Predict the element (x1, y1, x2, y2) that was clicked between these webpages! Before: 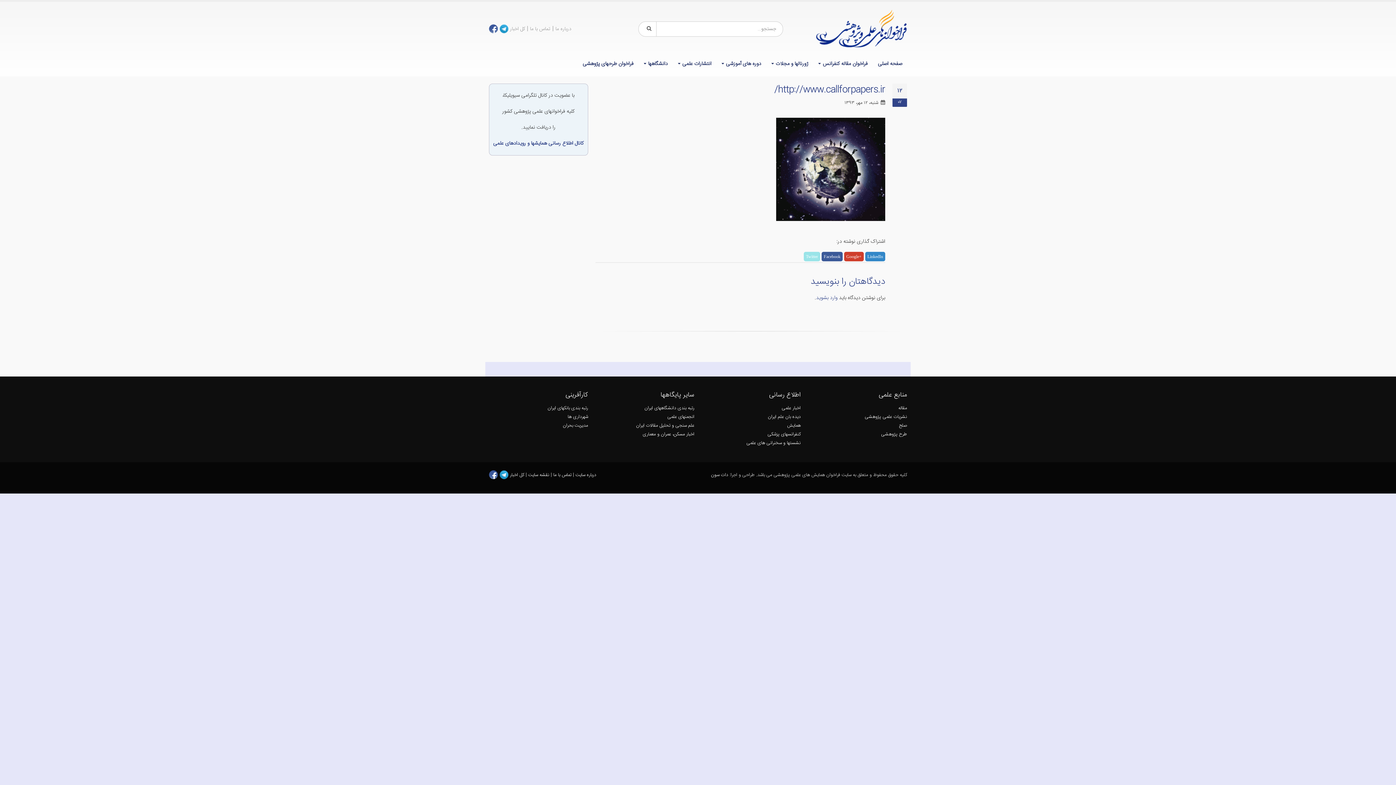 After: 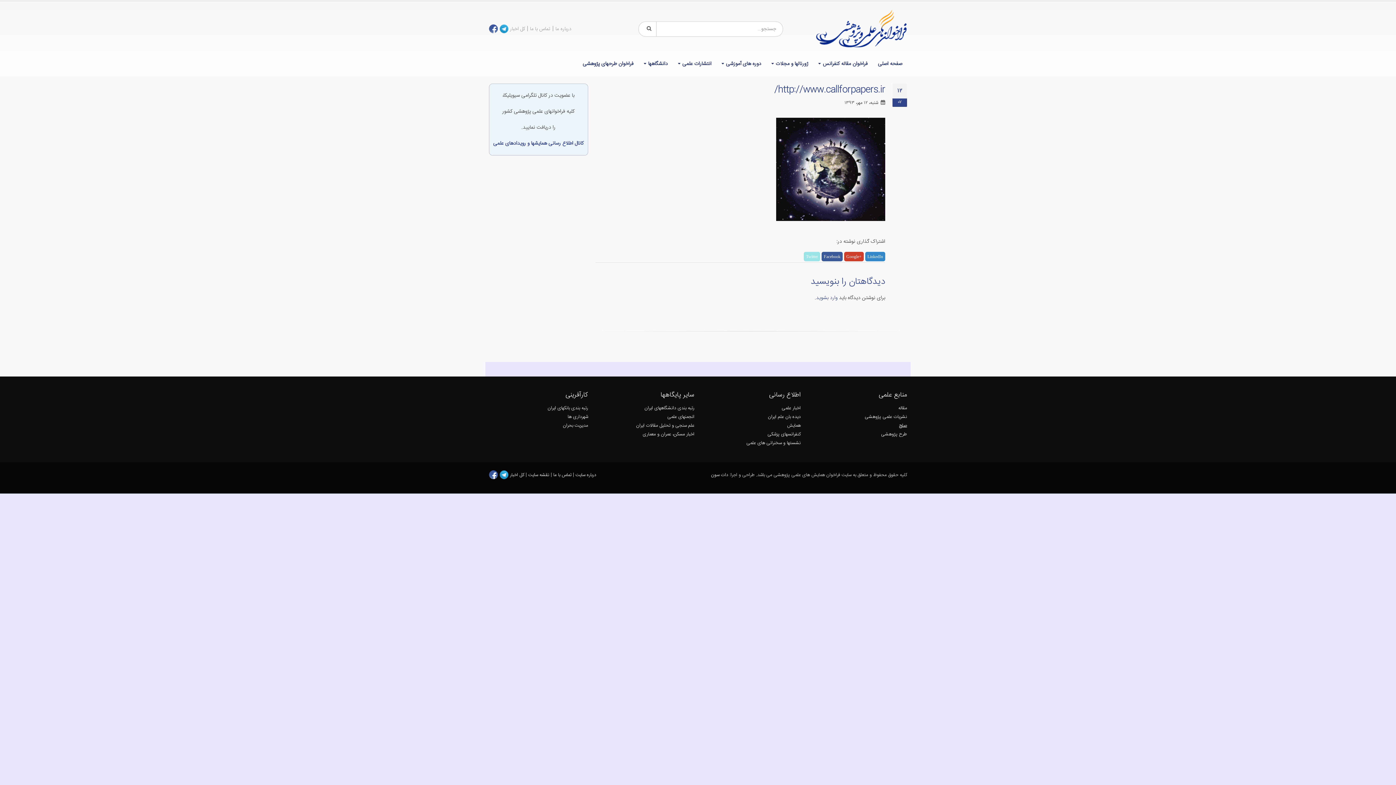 Action: bbox: (899, 422, 907, 429) label: صلح